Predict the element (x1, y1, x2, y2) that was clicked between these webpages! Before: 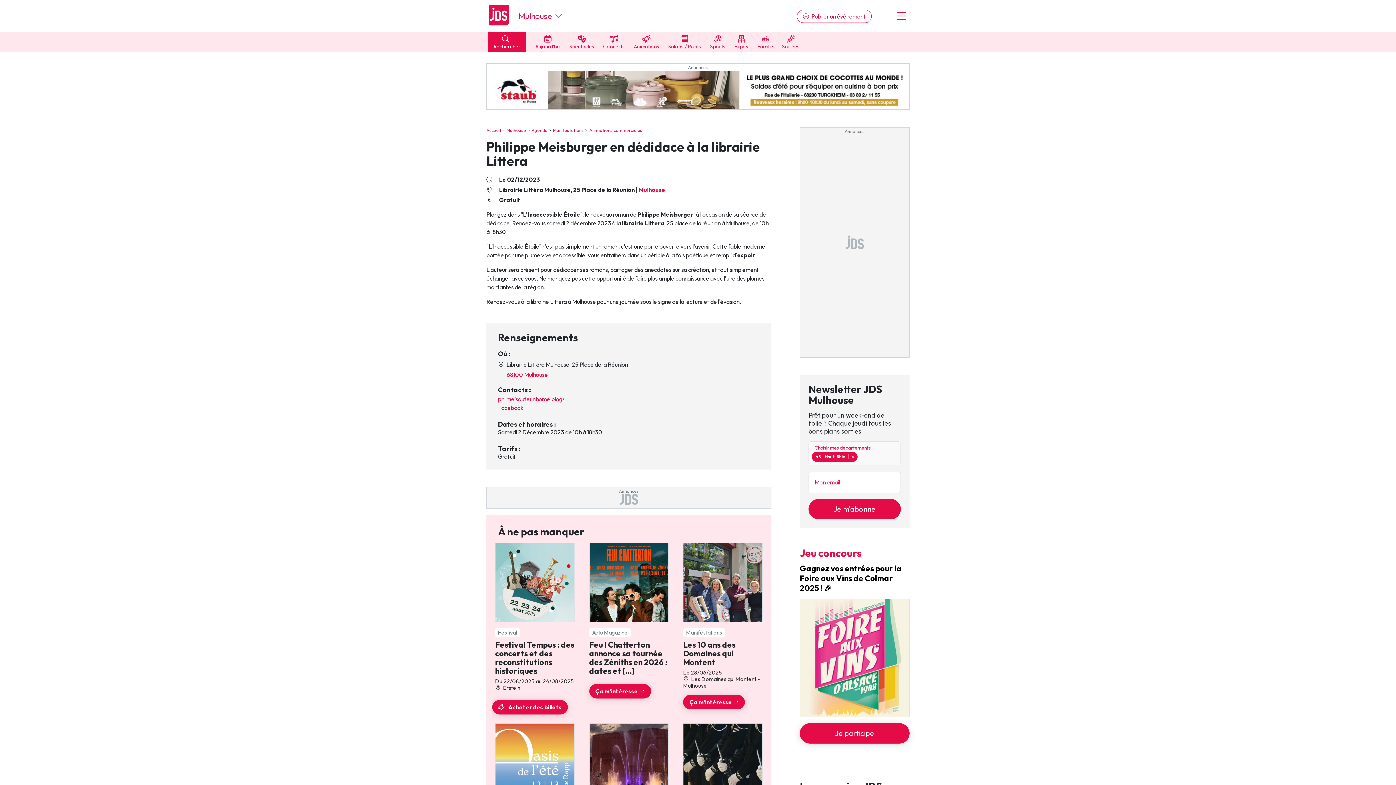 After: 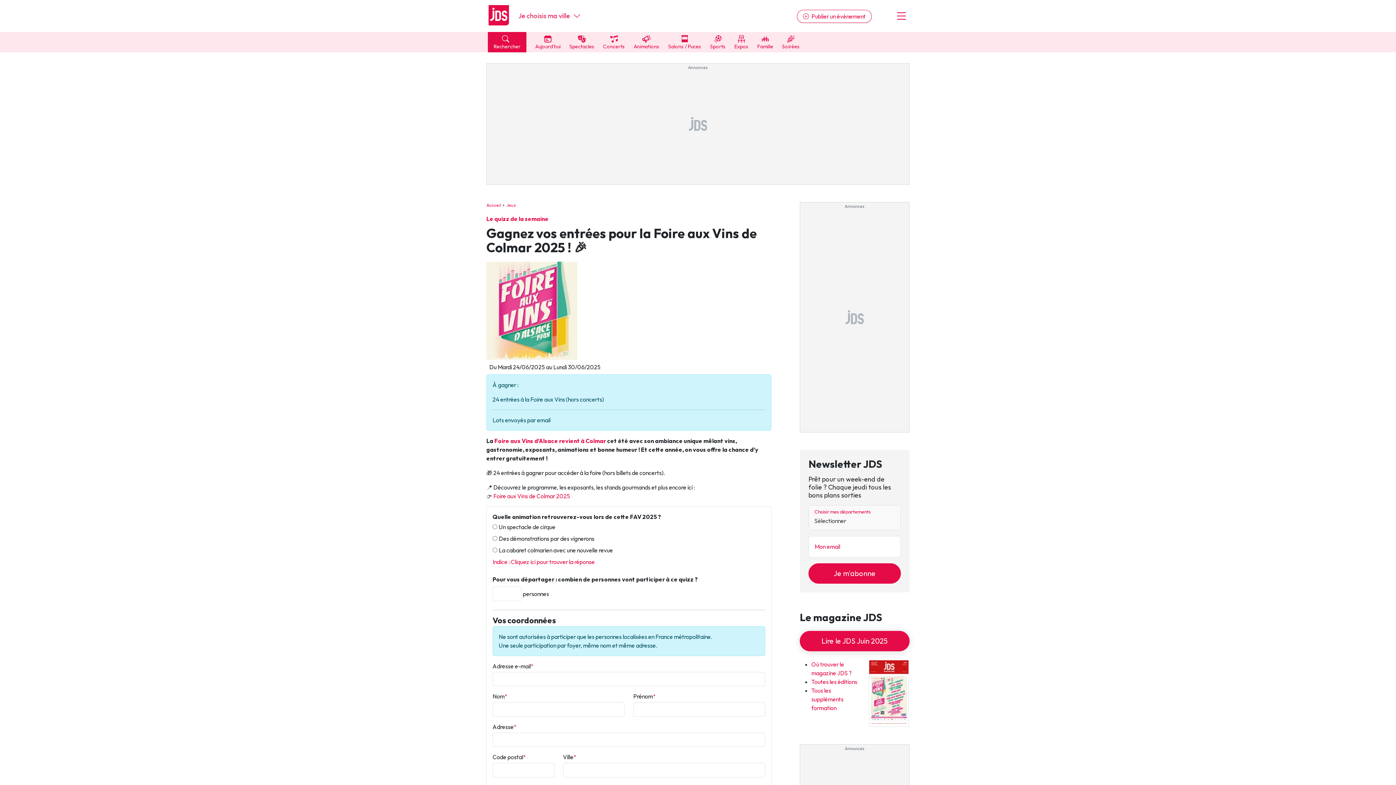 Action: bbox: (800, 547, 909, 593) label: Jeu concours
Gagnez vos entrées pour la Foire aux Vins de Colmar 2025 ! 🎉